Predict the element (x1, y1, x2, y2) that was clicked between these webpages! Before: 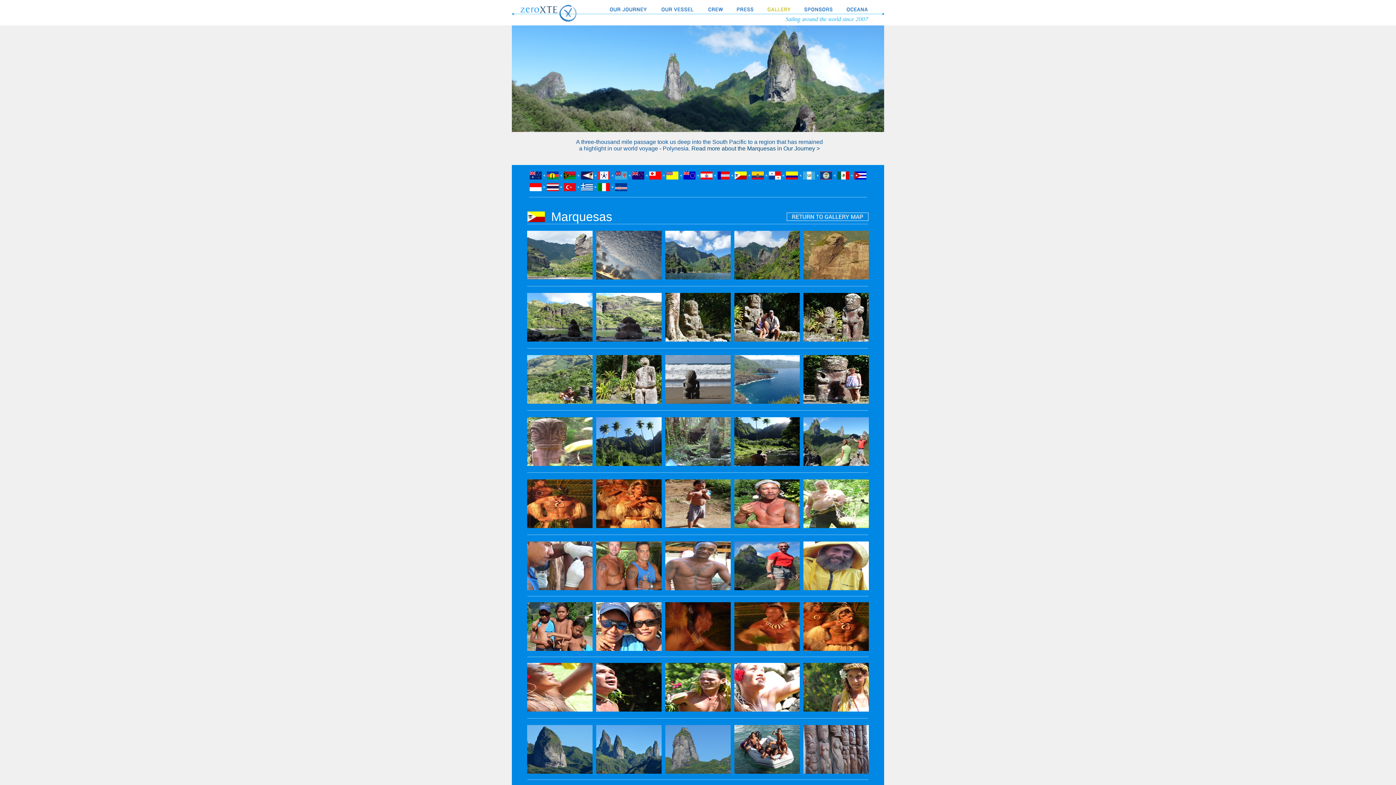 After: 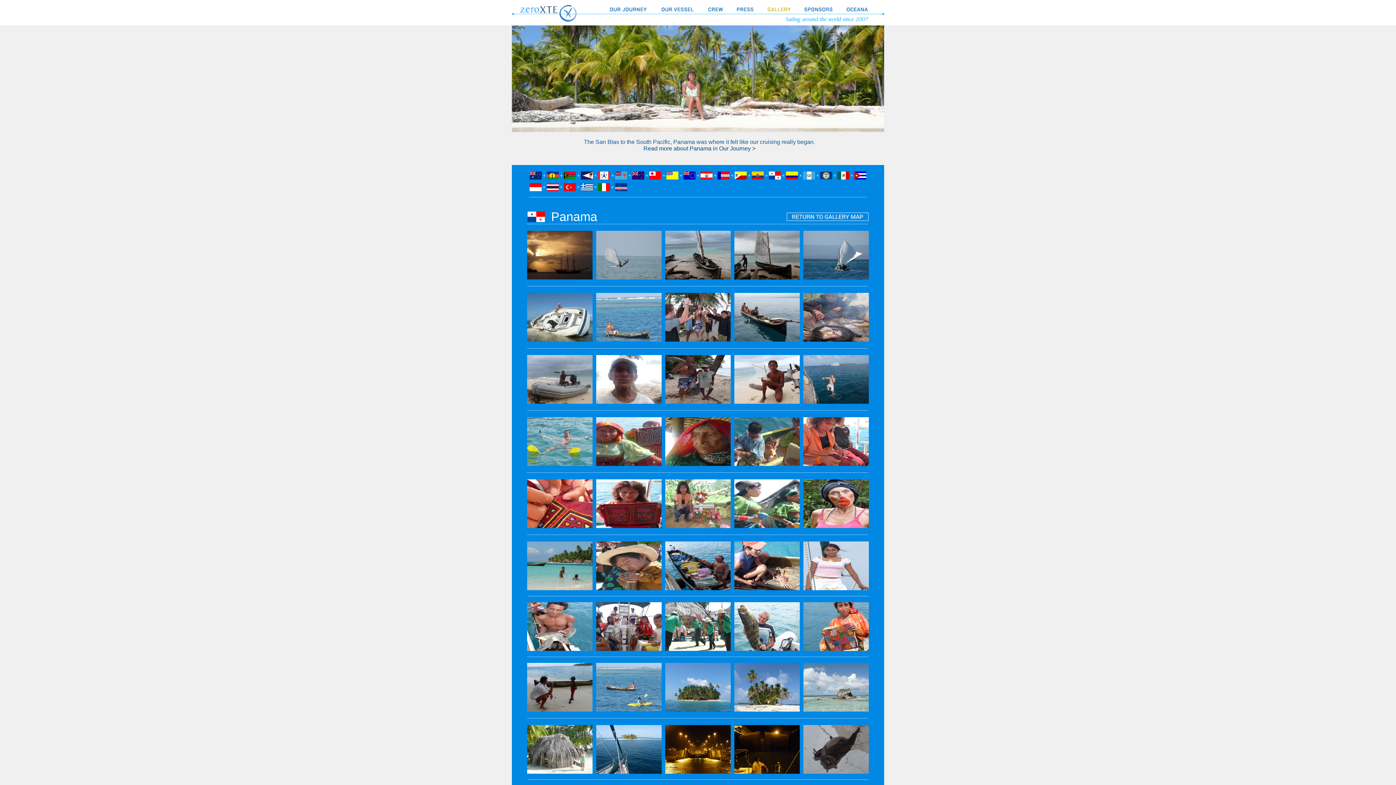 Action: bbox: (769, 174, 781, 180)